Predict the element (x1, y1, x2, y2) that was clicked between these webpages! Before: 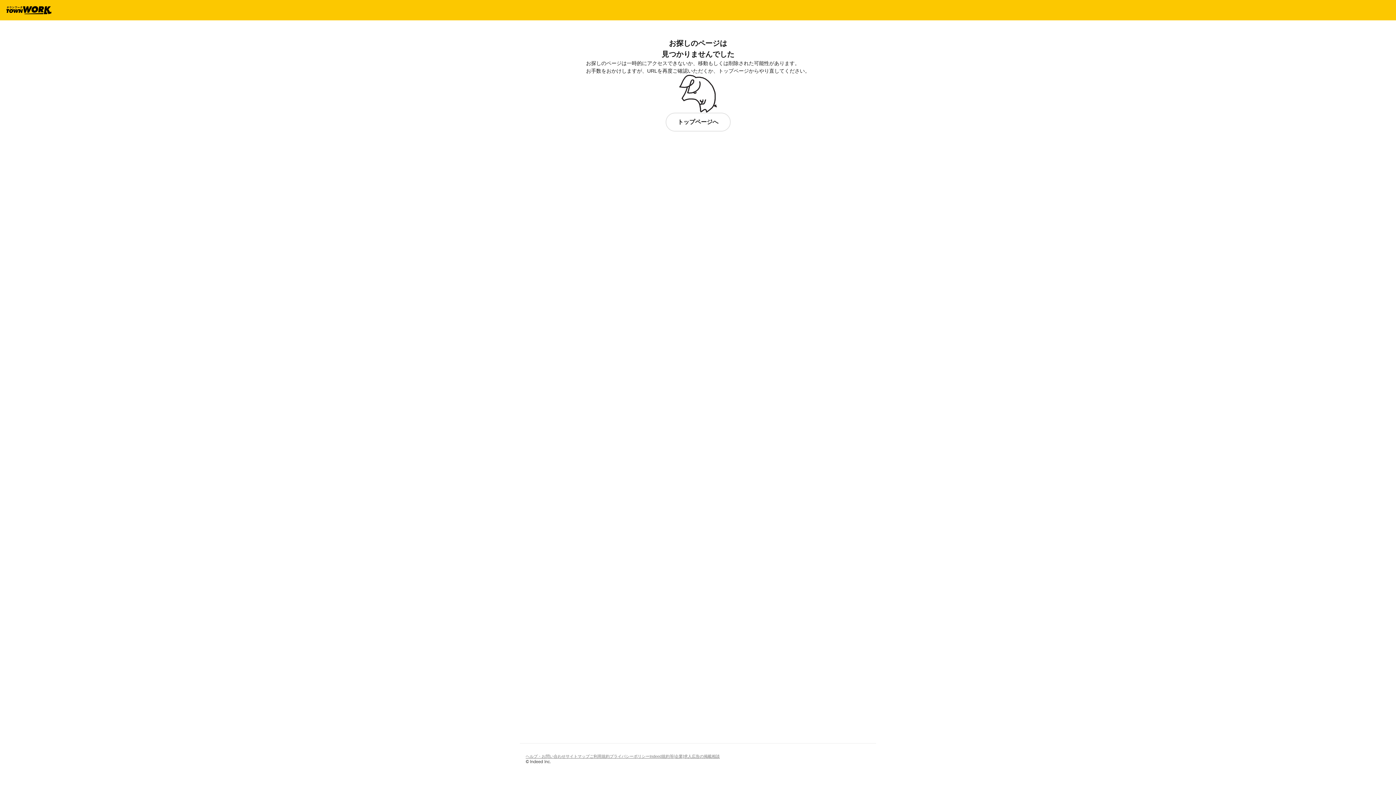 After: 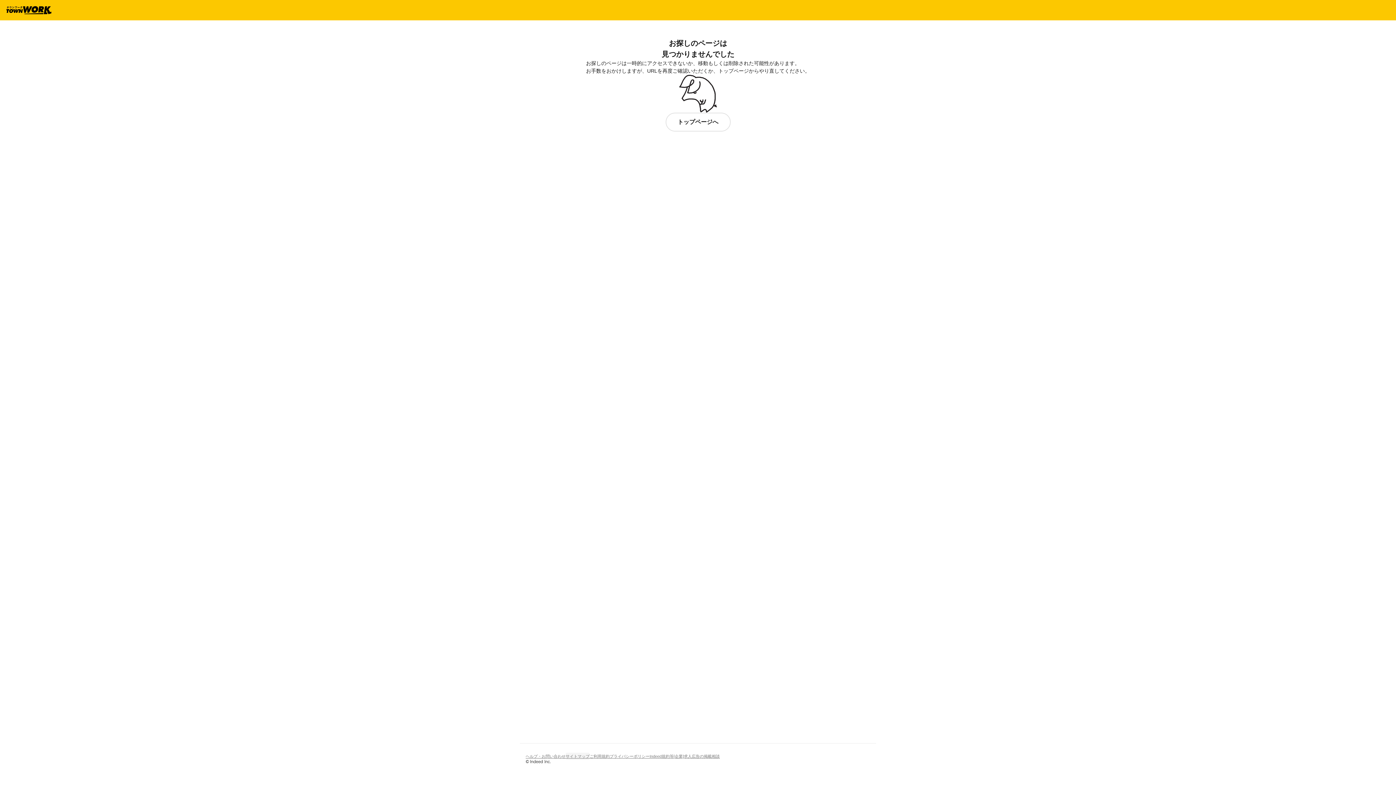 Action: label: サイトマップ bbox: (565, 752, 589, 760)